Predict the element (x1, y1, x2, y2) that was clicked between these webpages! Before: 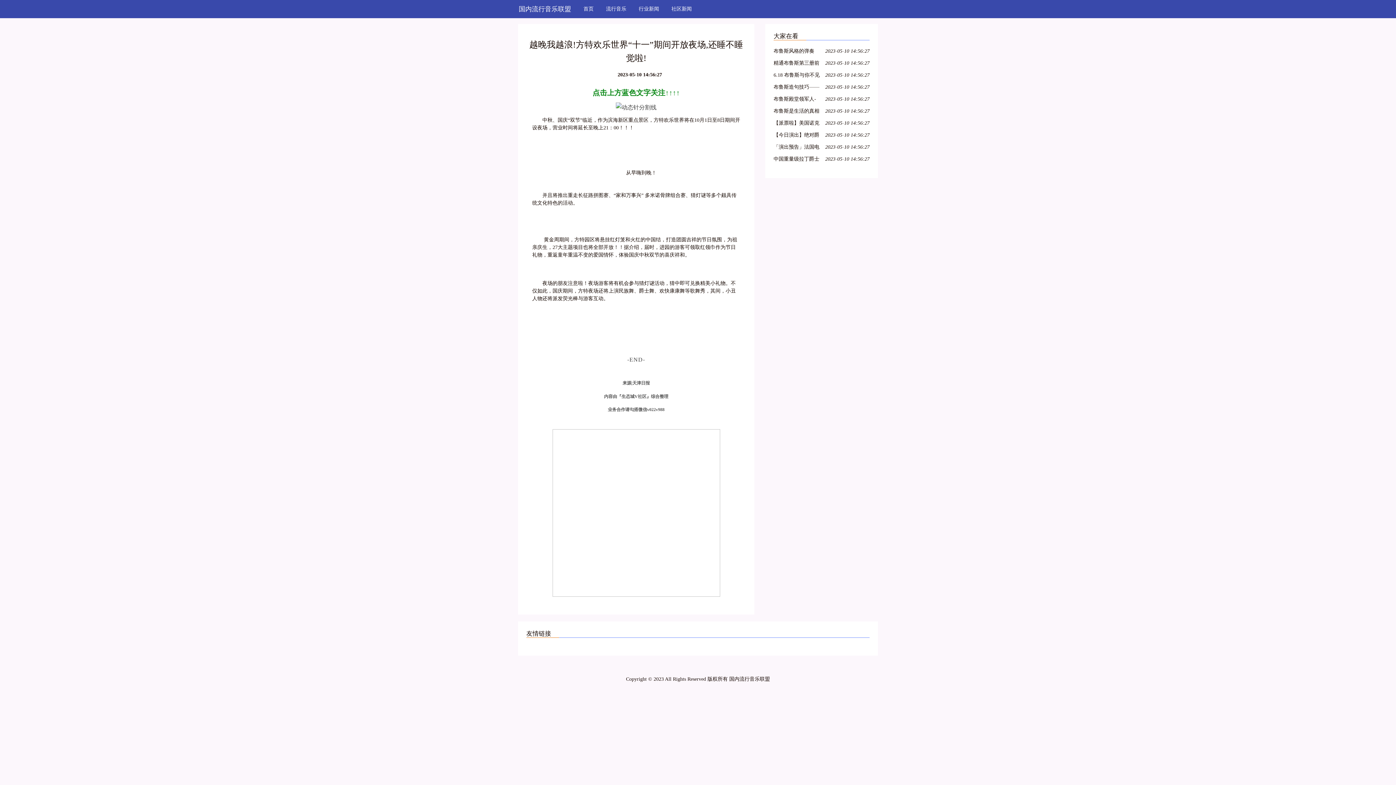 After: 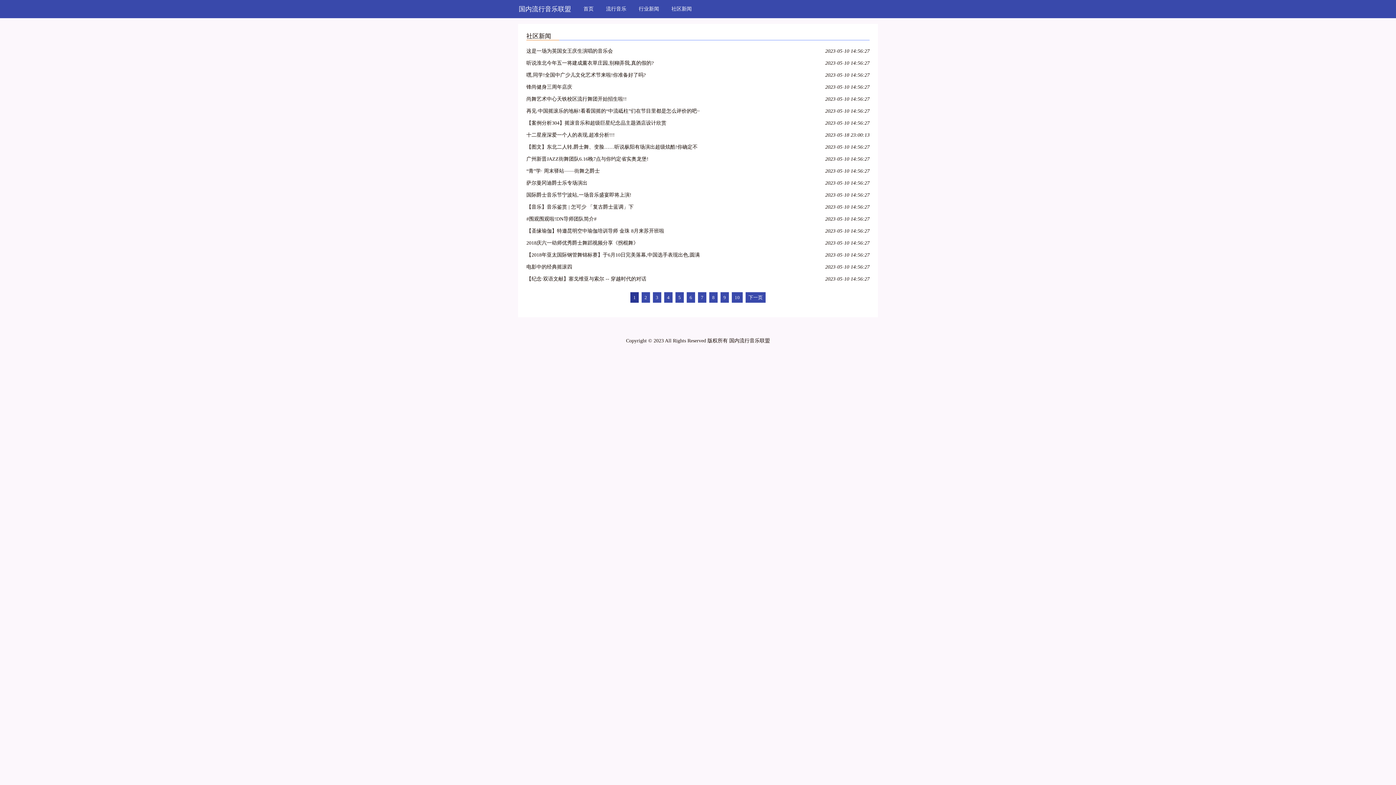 Action: bbox: (665, 0, 698, 18) label: 社区新闻